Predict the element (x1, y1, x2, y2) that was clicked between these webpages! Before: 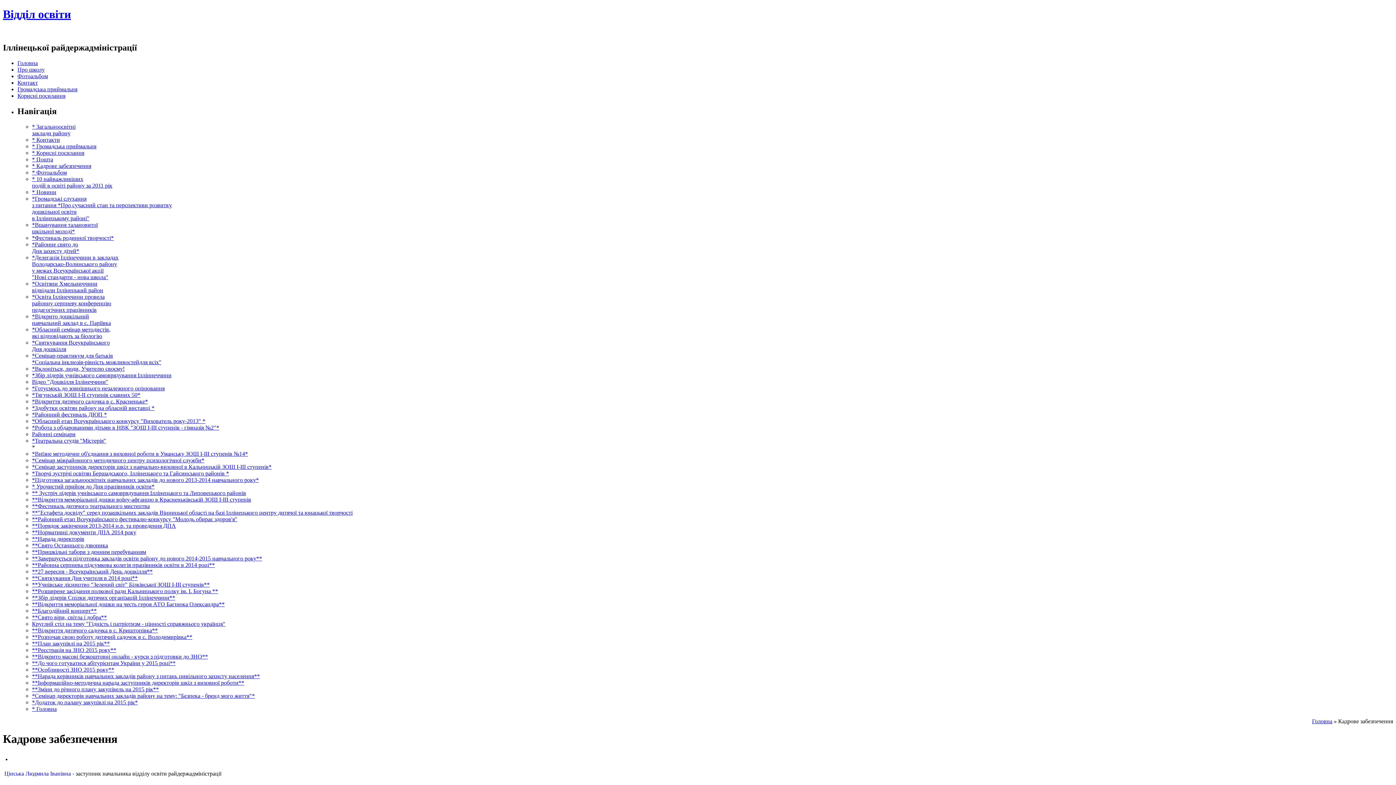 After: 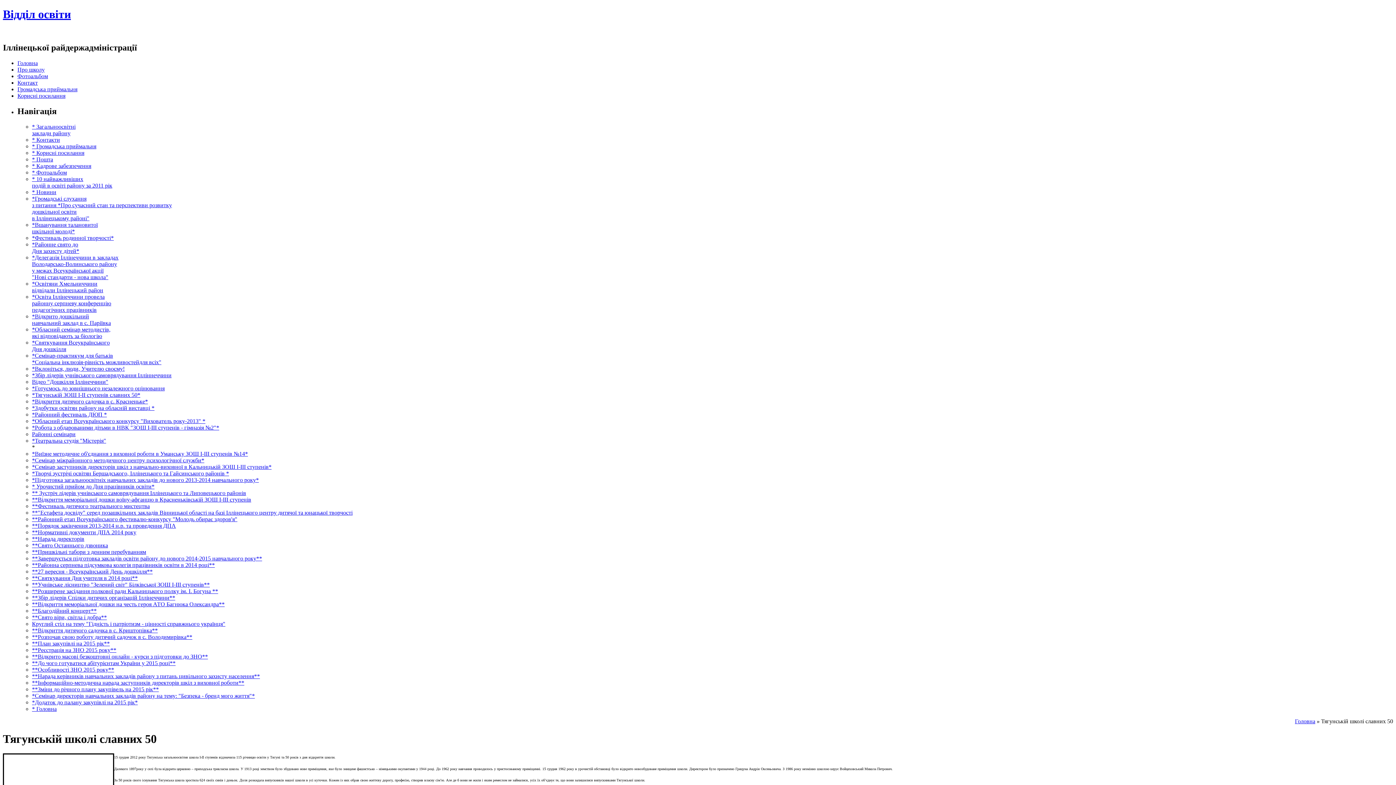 Action: label: *Тягунській ЗОШ І-ІІ ступенів славних 50* bbox: (32, 391, 140, 398)